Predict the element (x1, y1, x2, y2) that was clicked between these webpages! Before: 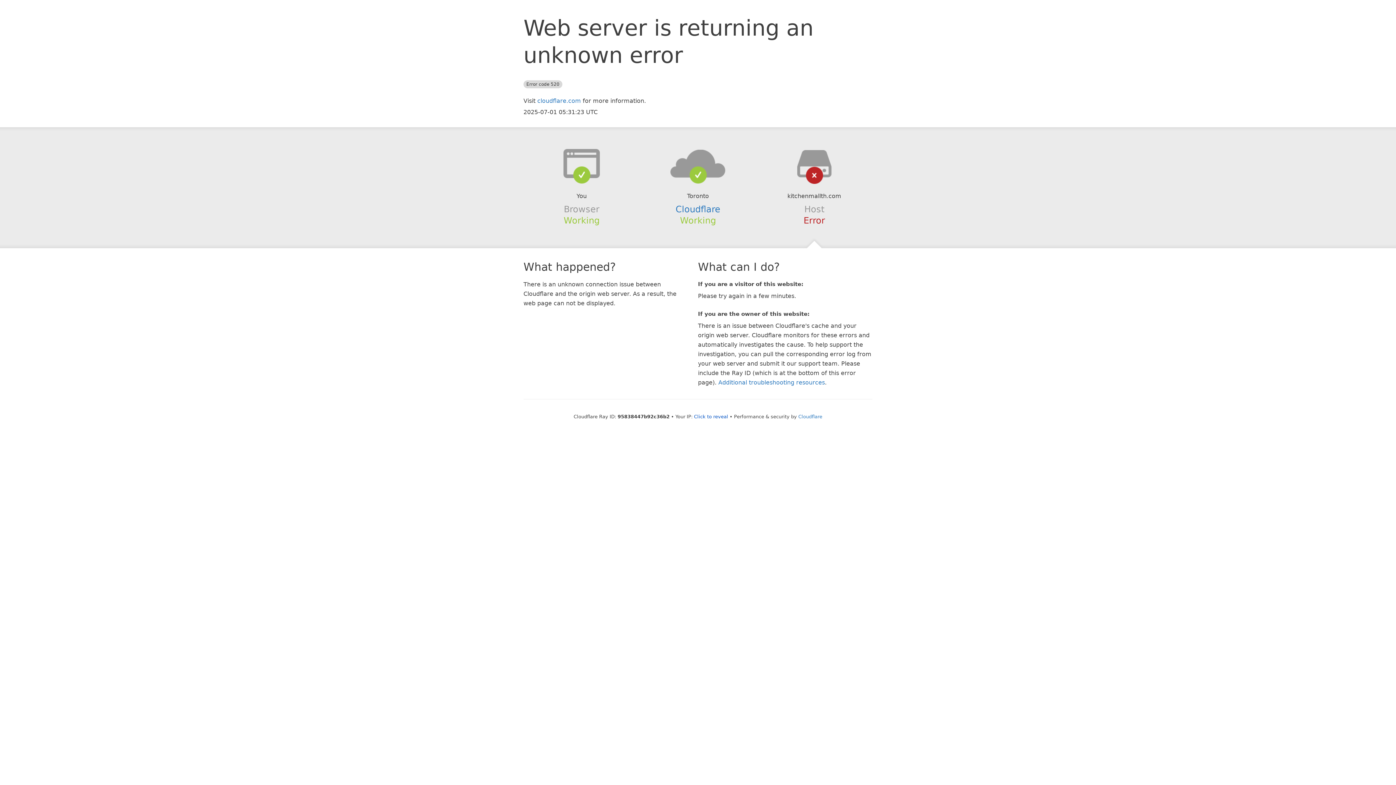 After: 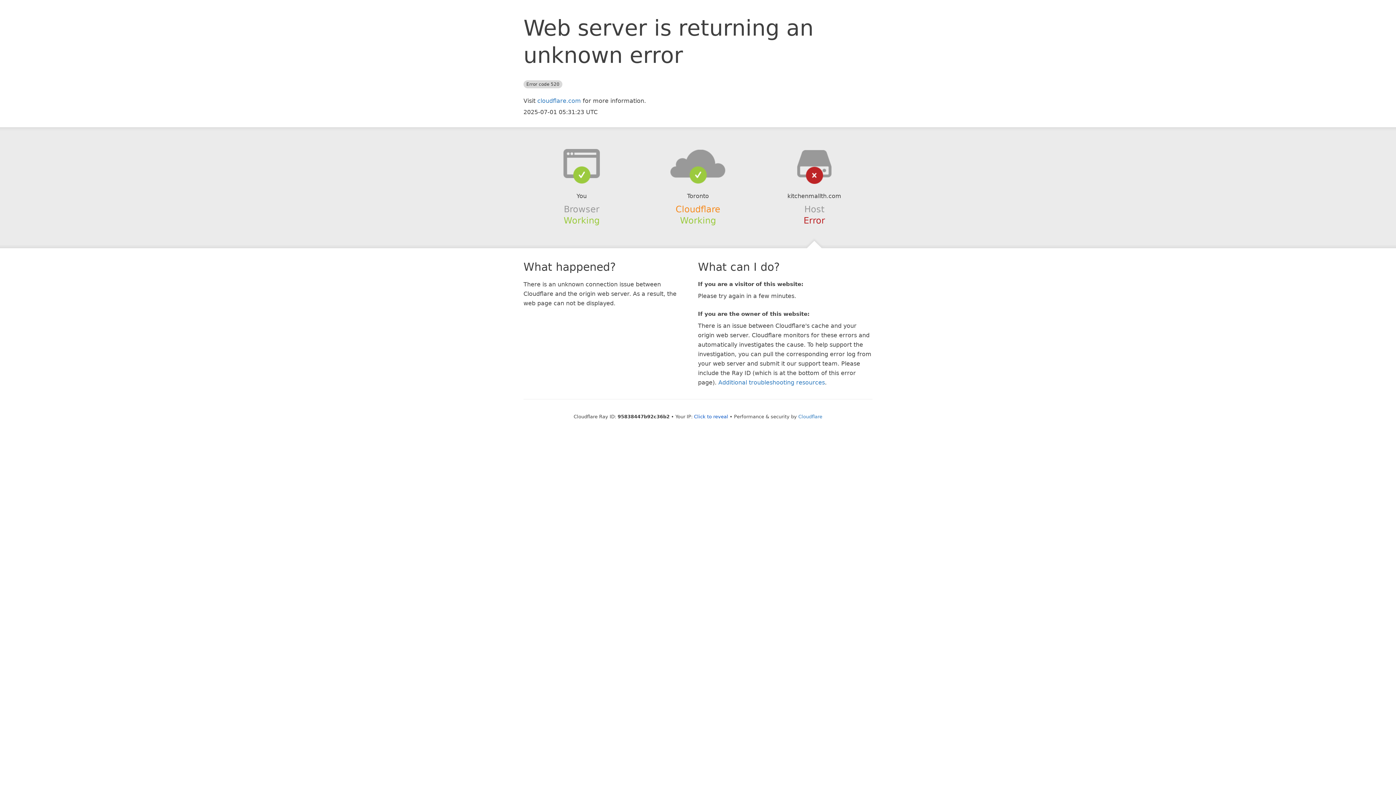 Action: bbox: (675, 204, 720, 214) label: Cloudflare